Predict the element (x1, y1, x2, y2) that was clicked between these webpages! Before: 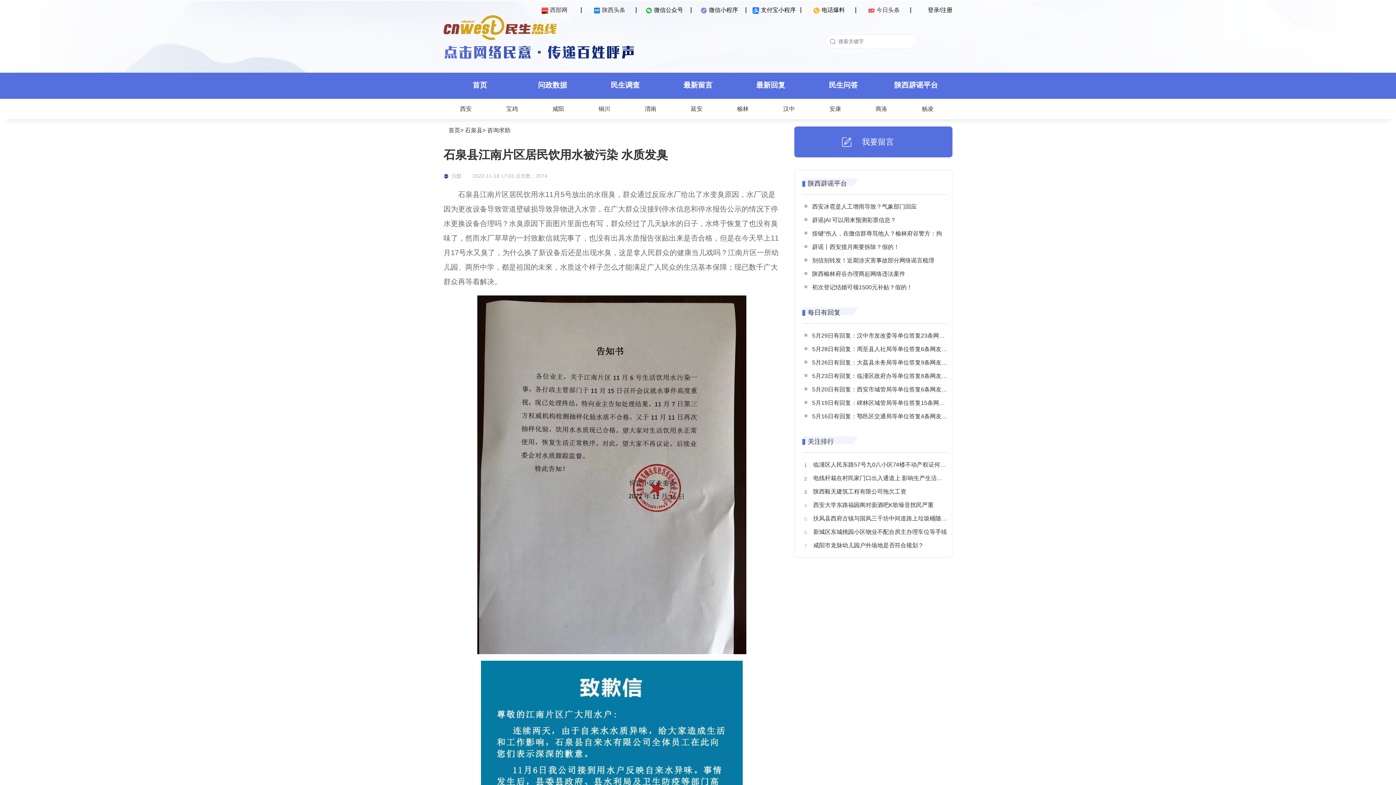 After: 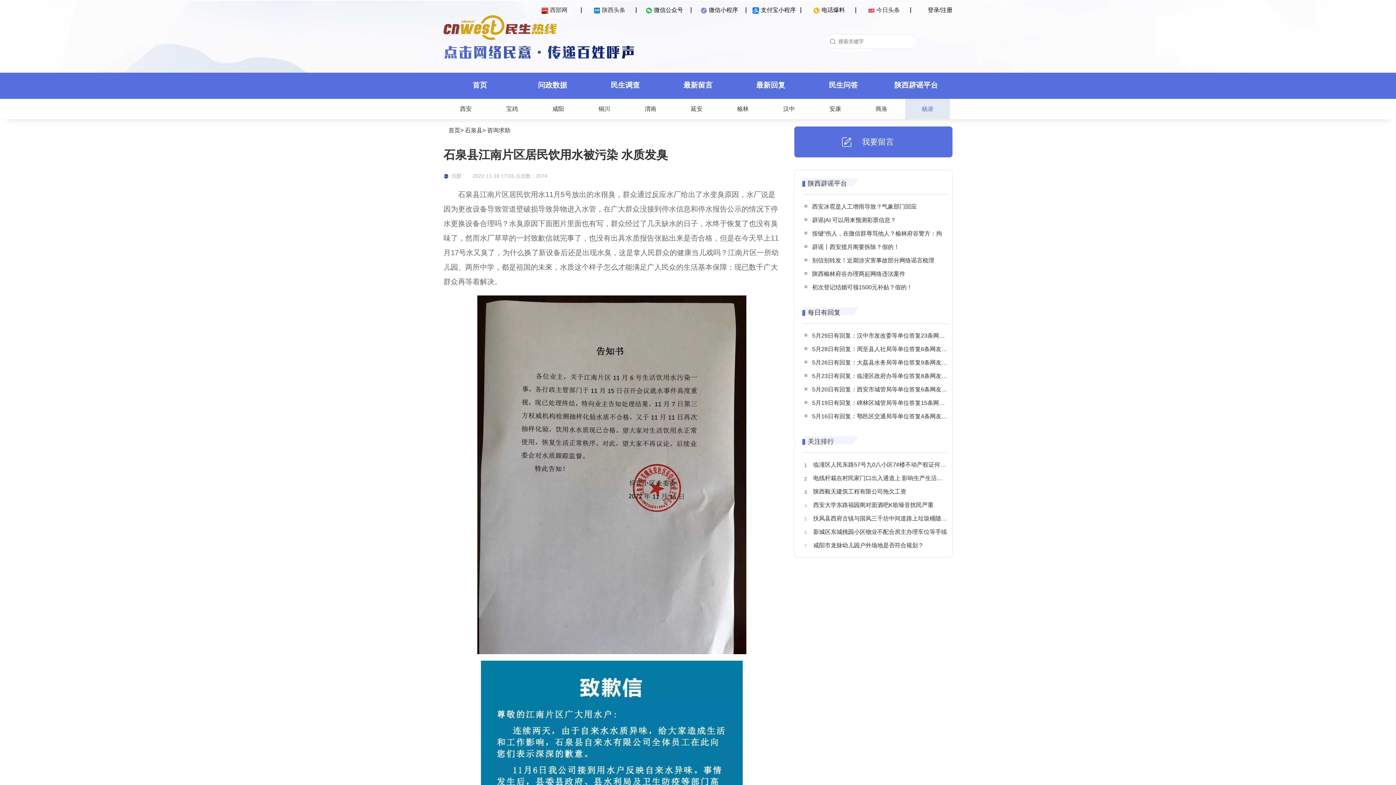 Action: bbox: (905, 98, 950, 119) label: 杨凌